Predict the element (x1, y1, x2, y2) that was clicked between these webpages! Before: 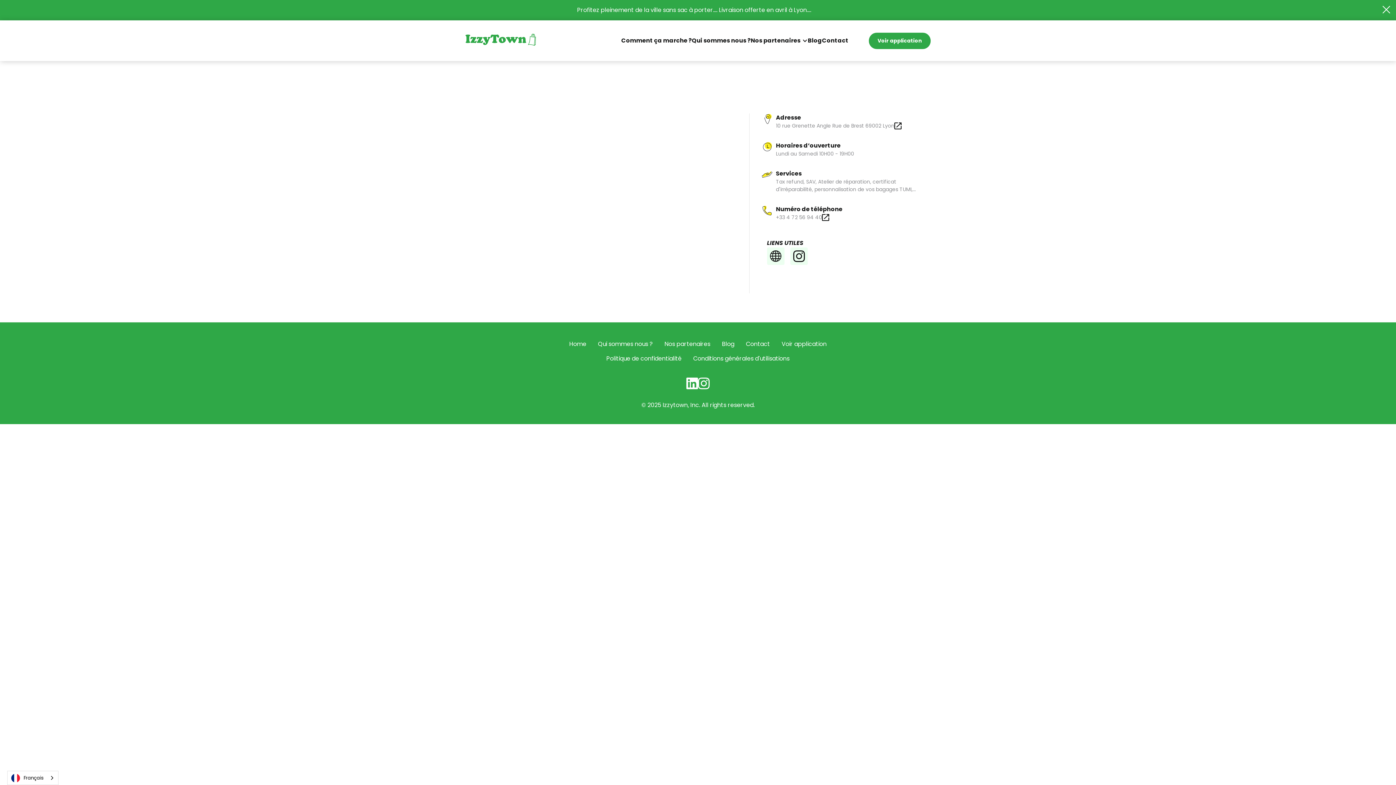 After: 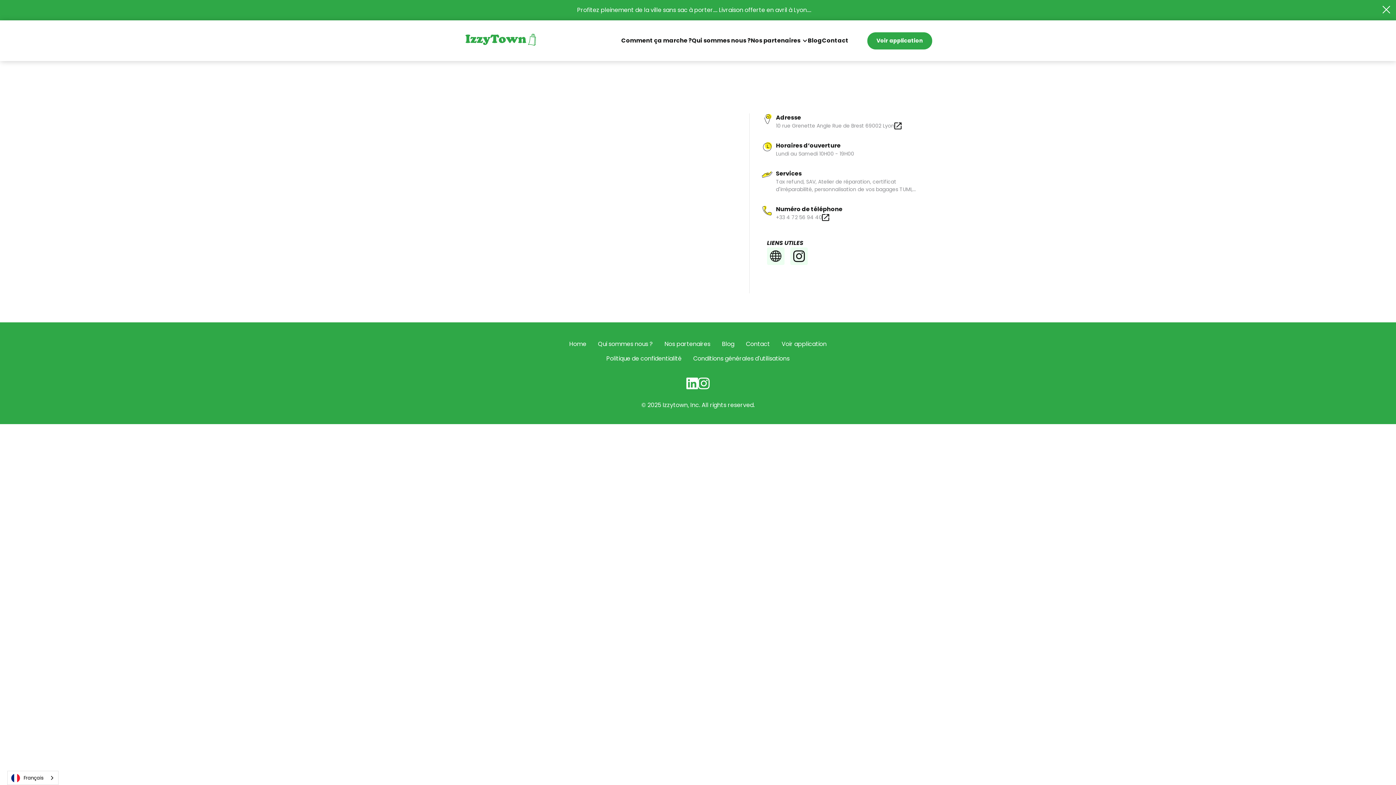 Action: bbox: (869, 32, 930, 48) label: Voir application